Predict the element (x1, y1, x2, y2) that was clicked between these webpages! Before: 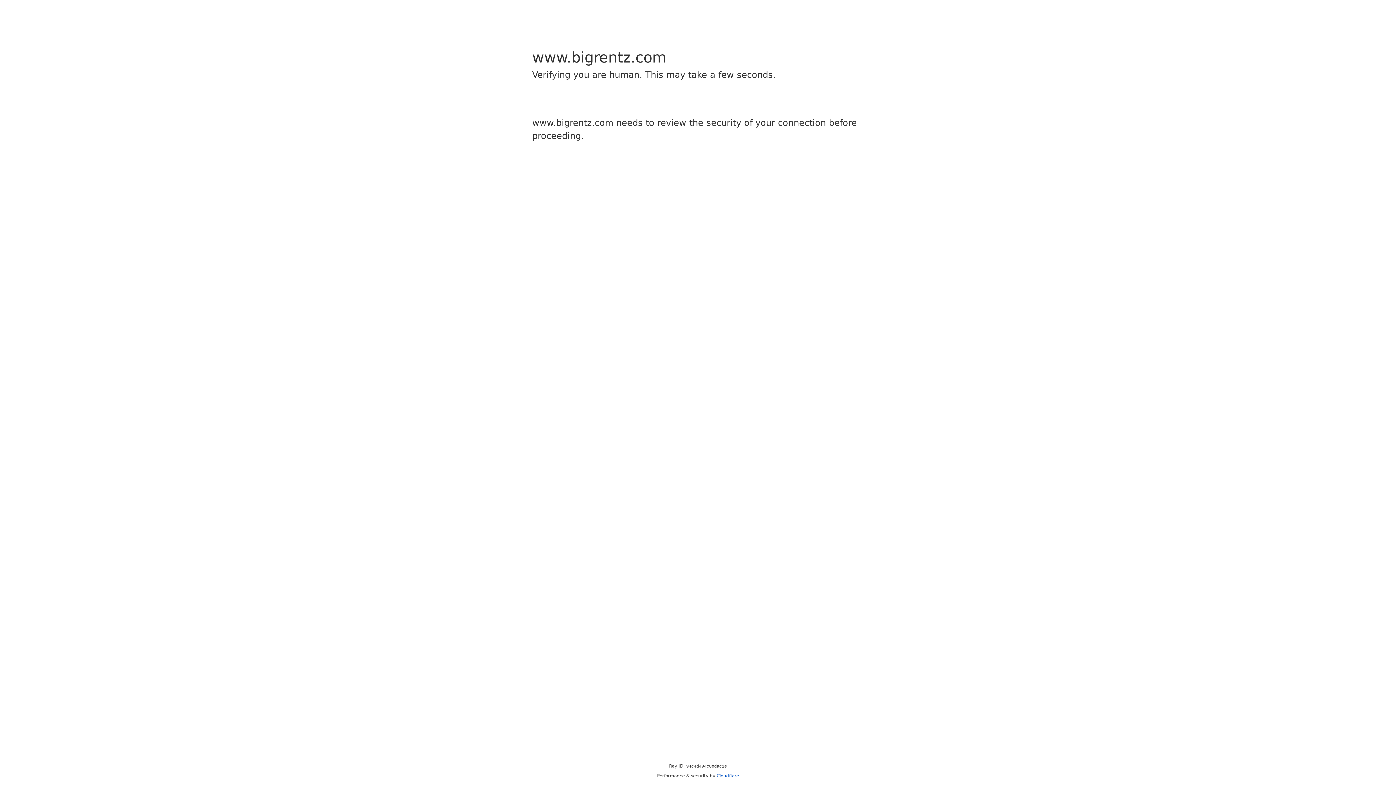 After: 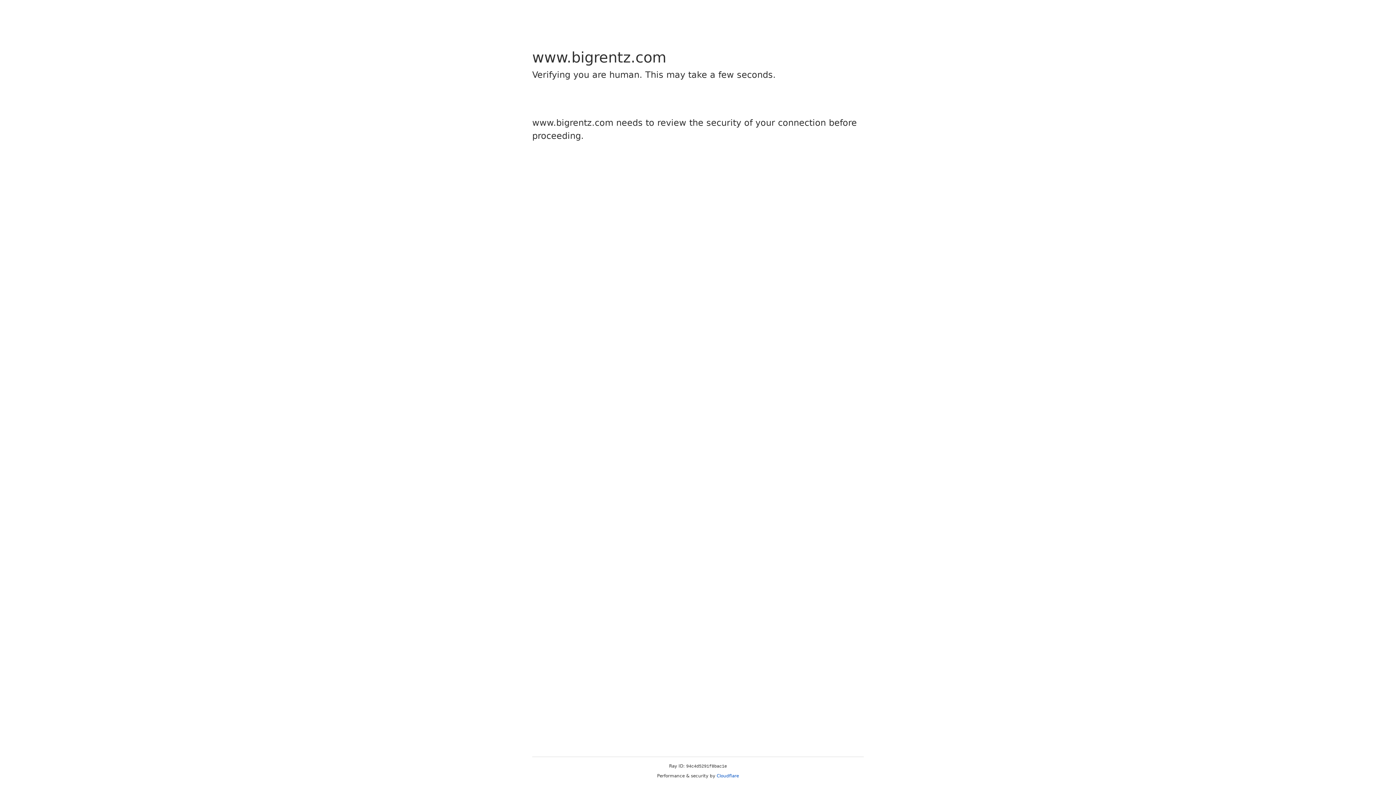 Action: bbox: (716, 773, 739, 778) label: Cloudflare